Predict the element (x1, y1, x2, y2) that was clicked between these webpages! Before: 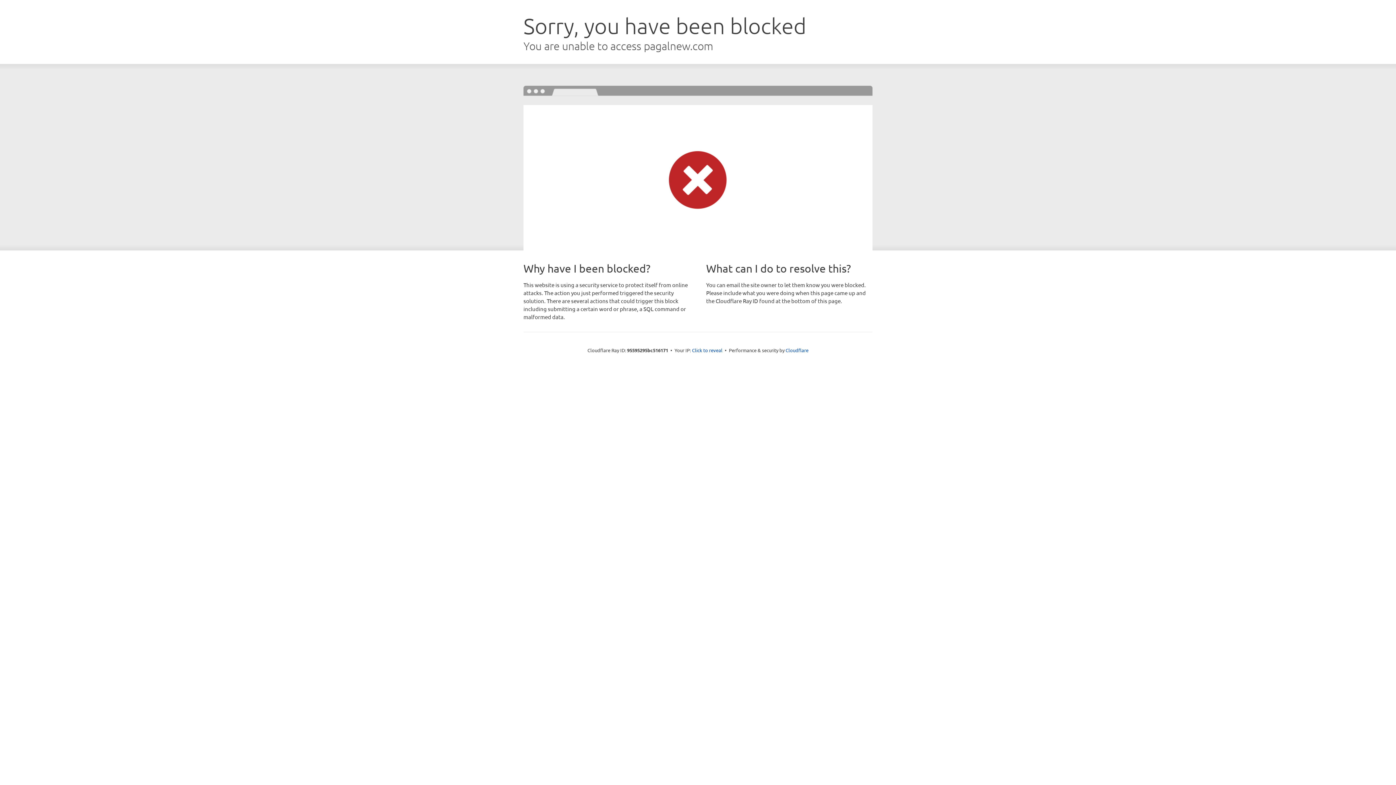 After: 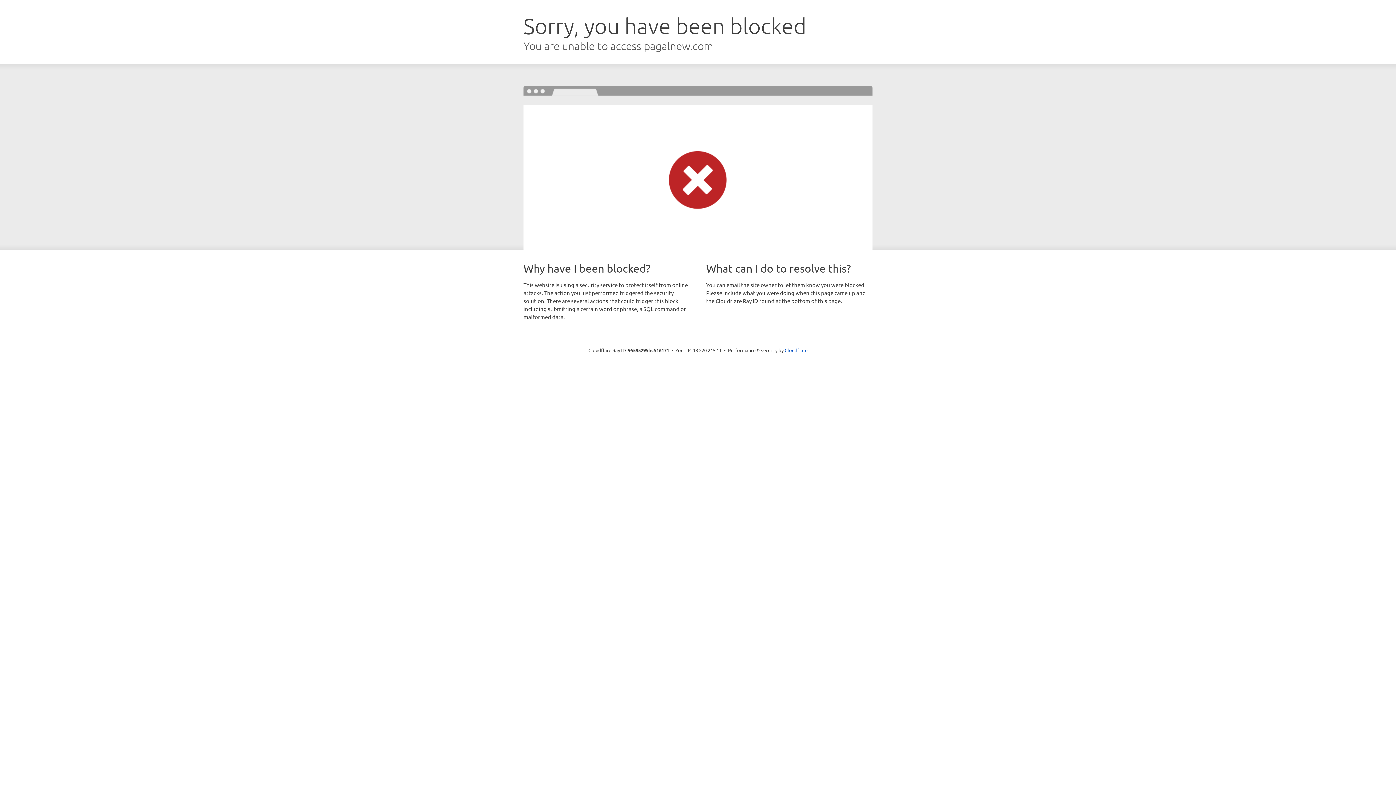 Action: label: Click to reveal bbox: (692, 346, 722, 353)